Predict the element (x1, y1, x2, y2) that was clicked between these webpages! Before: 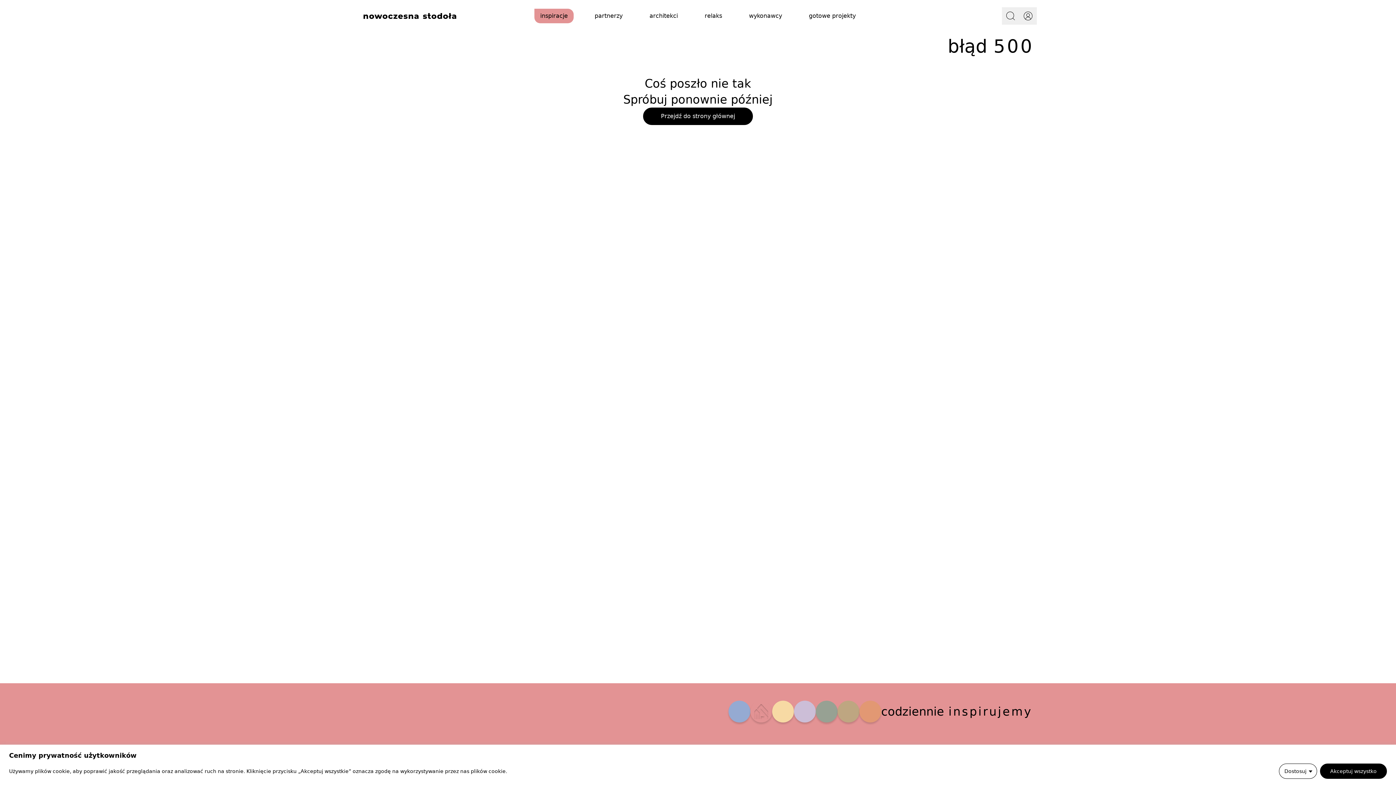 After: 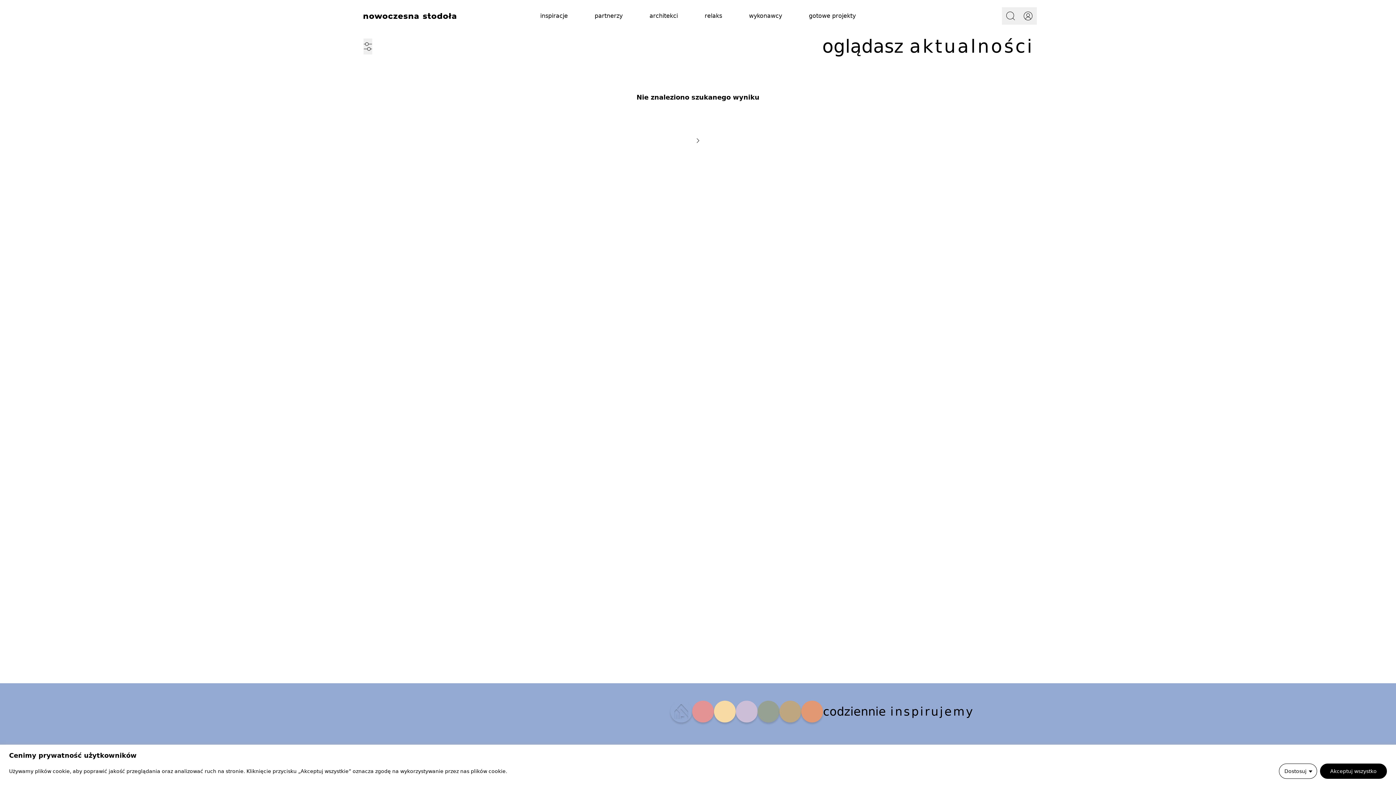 Action: label: Przejdź do strony głównej bbox: (643, 107, 753, 125)